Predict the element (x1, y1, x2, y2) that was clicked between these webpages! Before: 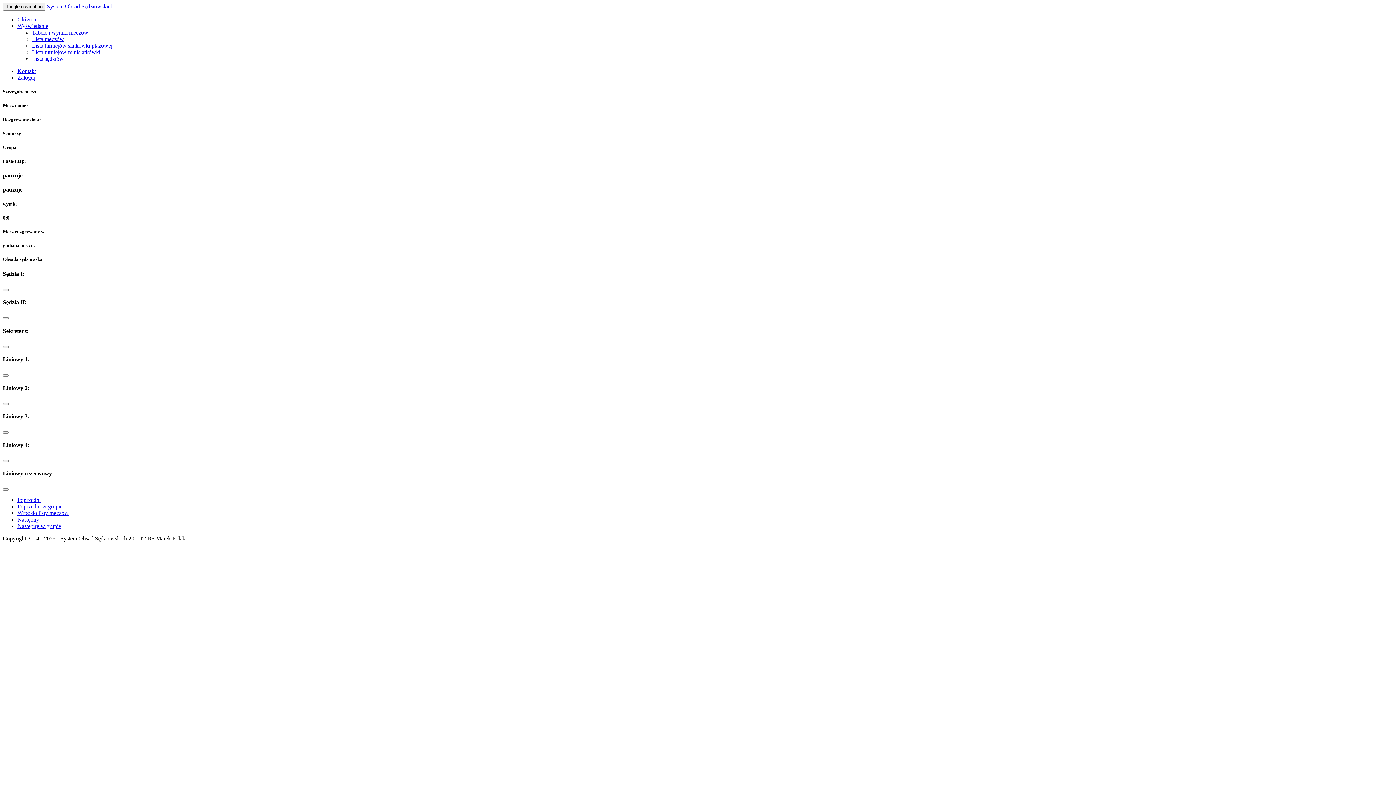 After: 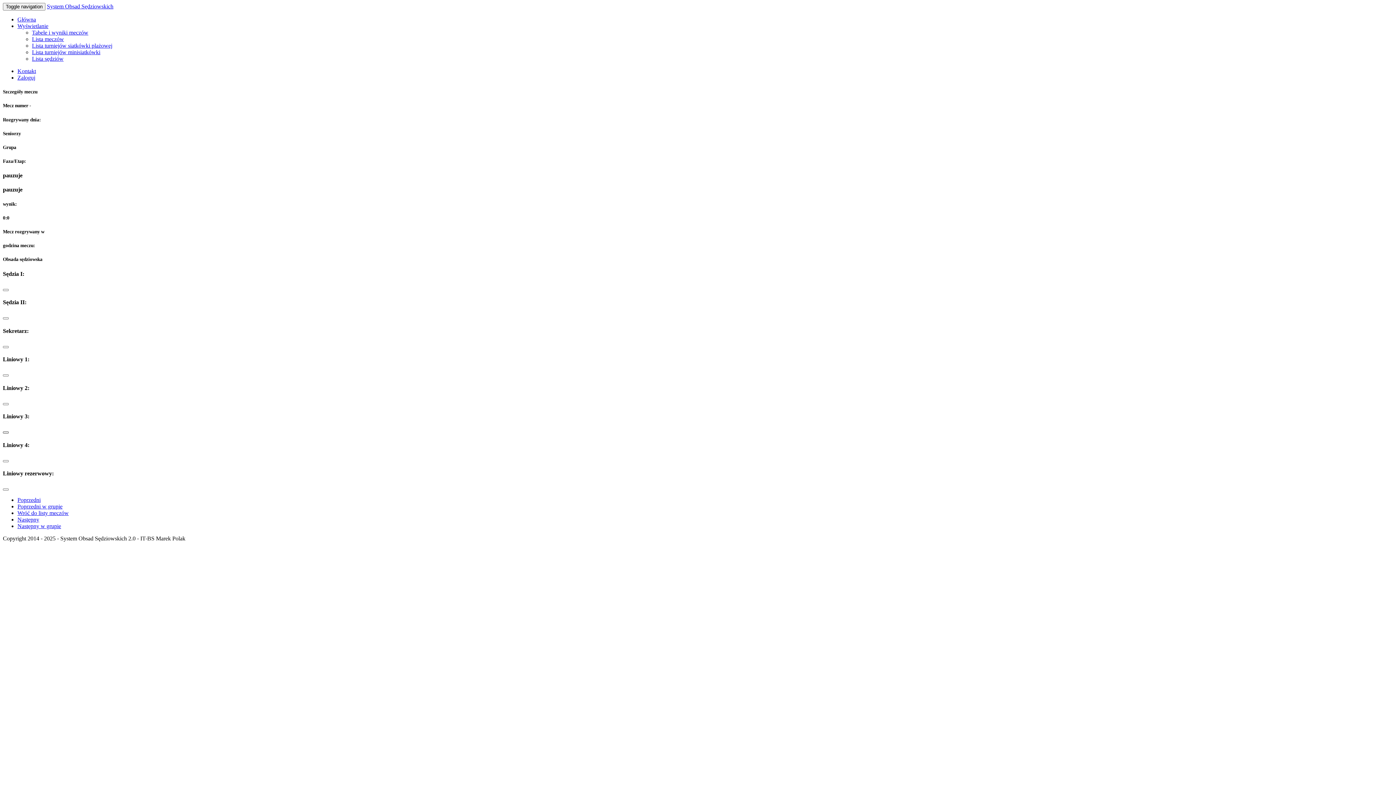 Action: bbox: (2, 431, 8, 433)